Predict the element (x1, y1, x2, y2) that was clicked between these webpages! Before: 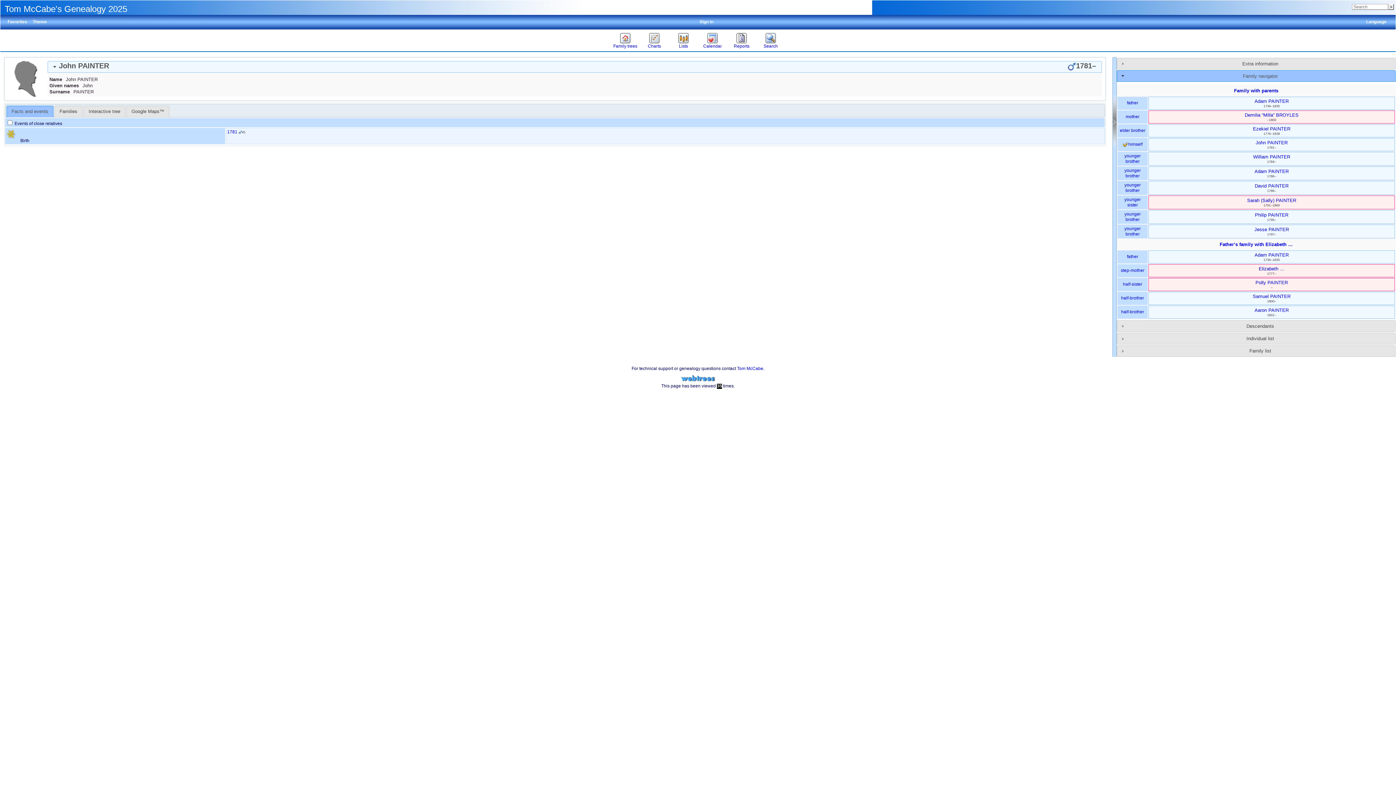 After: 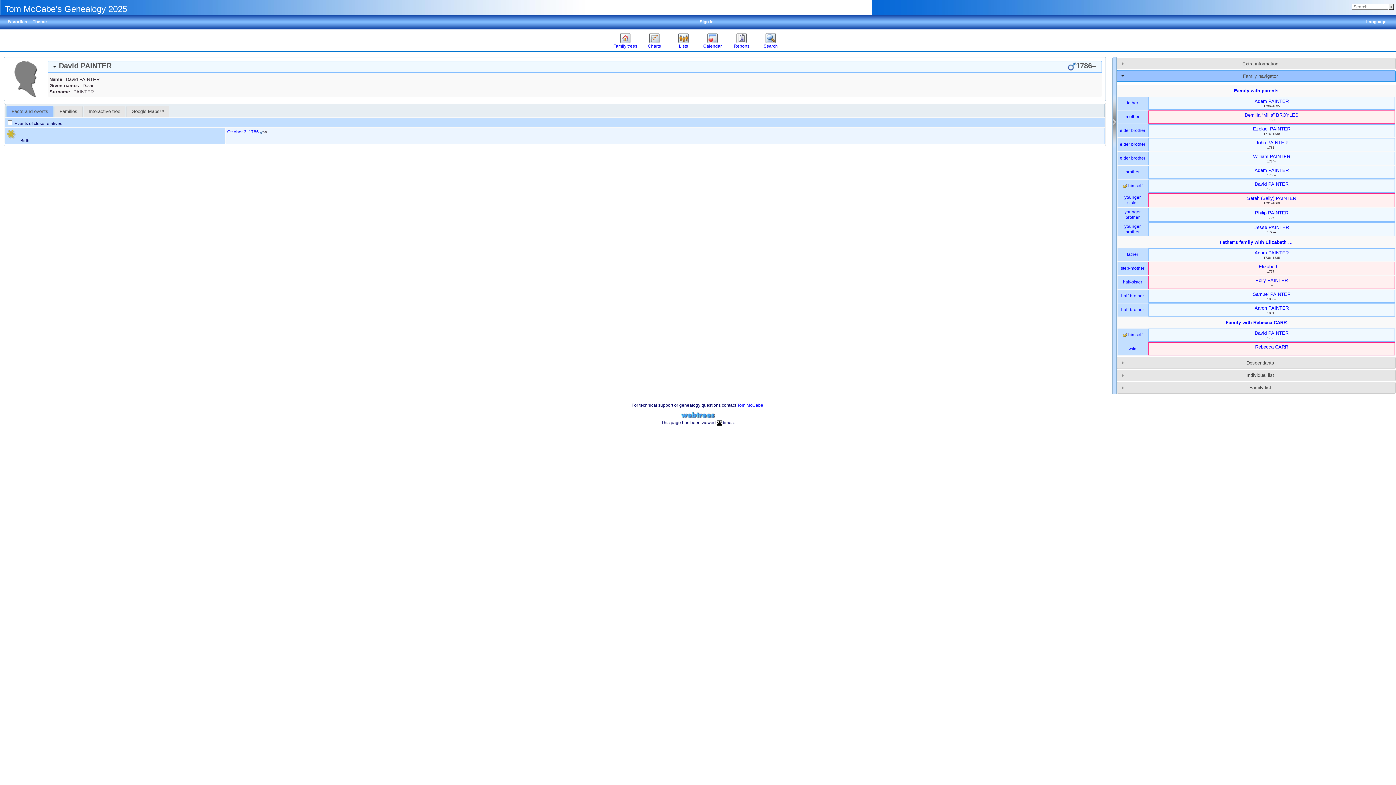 Action: bbox: (1255, 183, 1288, 188) label: David PAINTER